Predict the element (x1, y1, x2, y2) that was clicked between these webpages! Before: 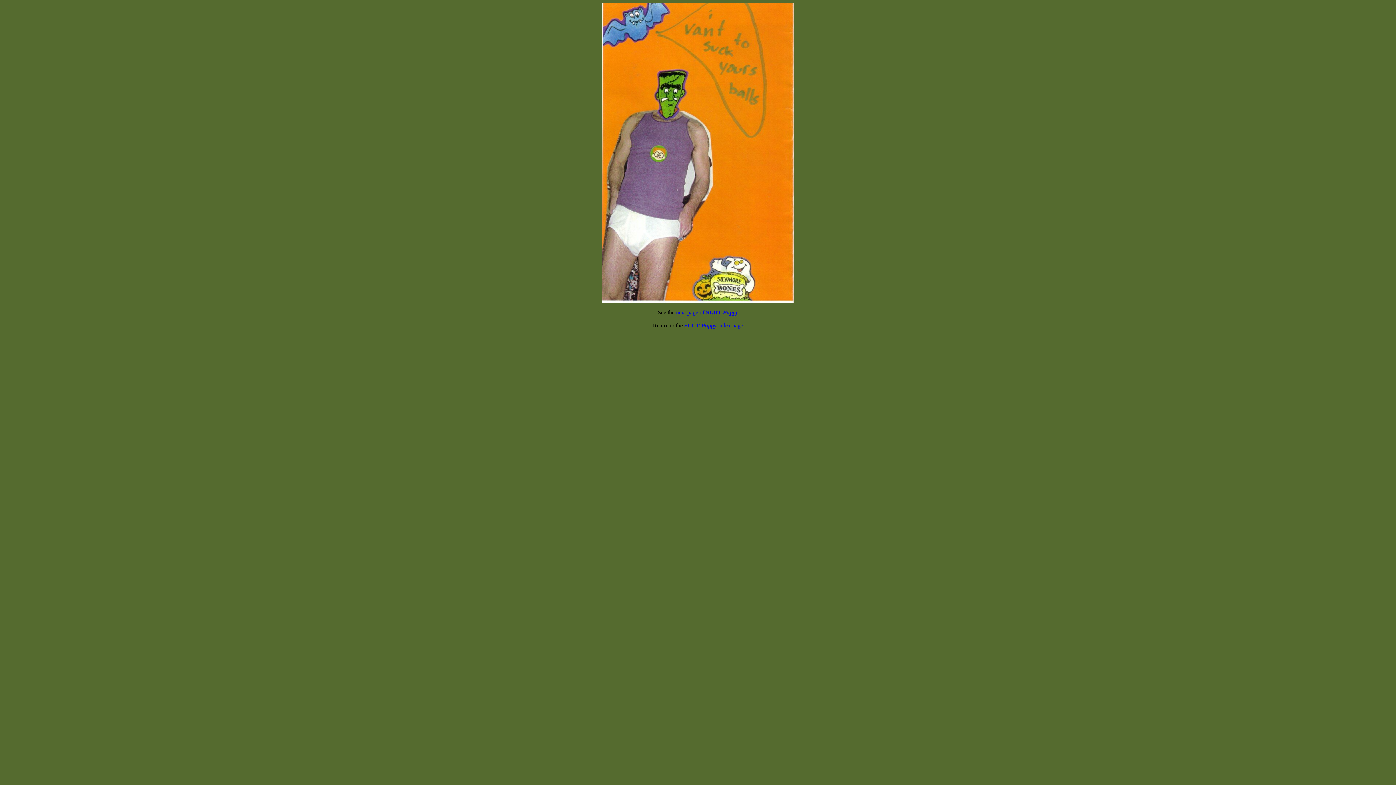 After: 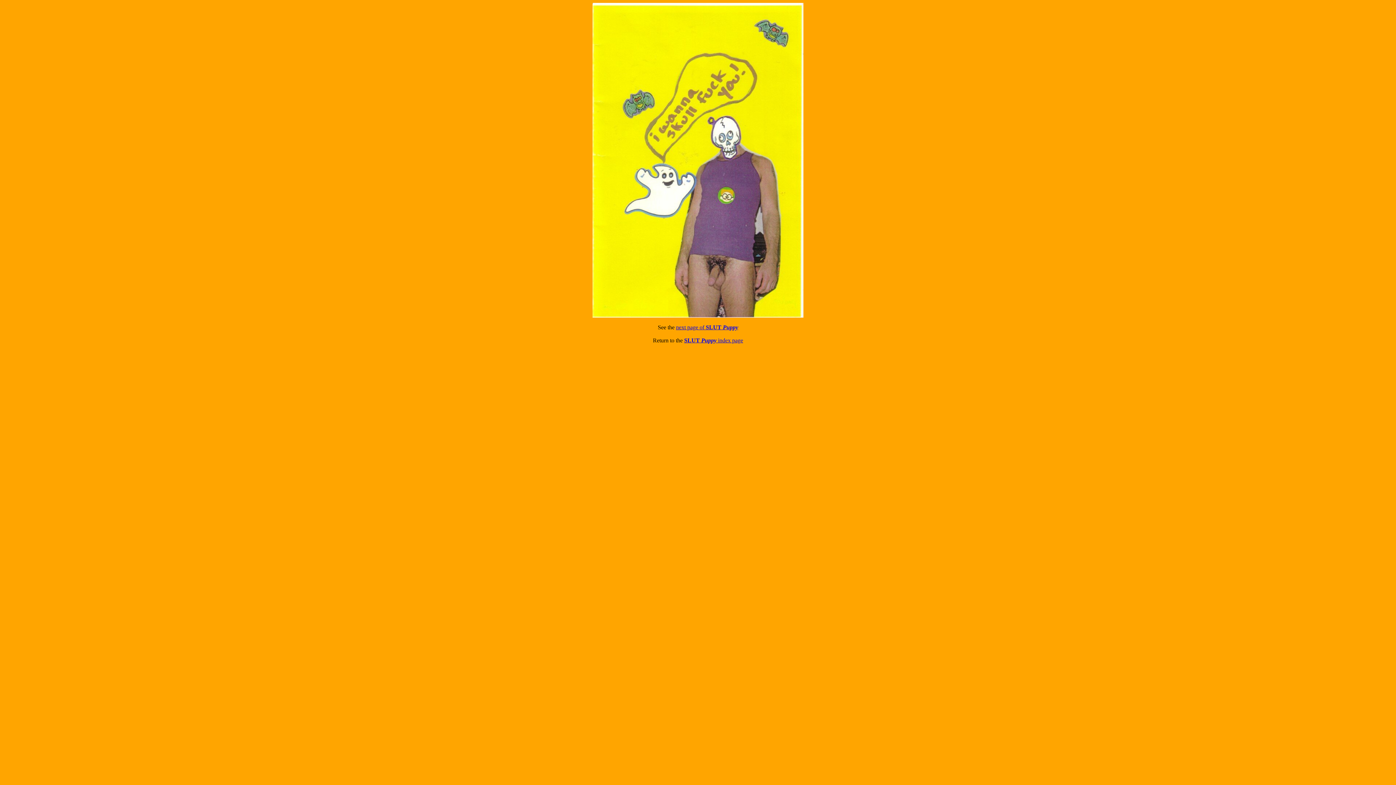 Action: bbox: (676, 309, 738, 315) label: next page of SLUT Puppy